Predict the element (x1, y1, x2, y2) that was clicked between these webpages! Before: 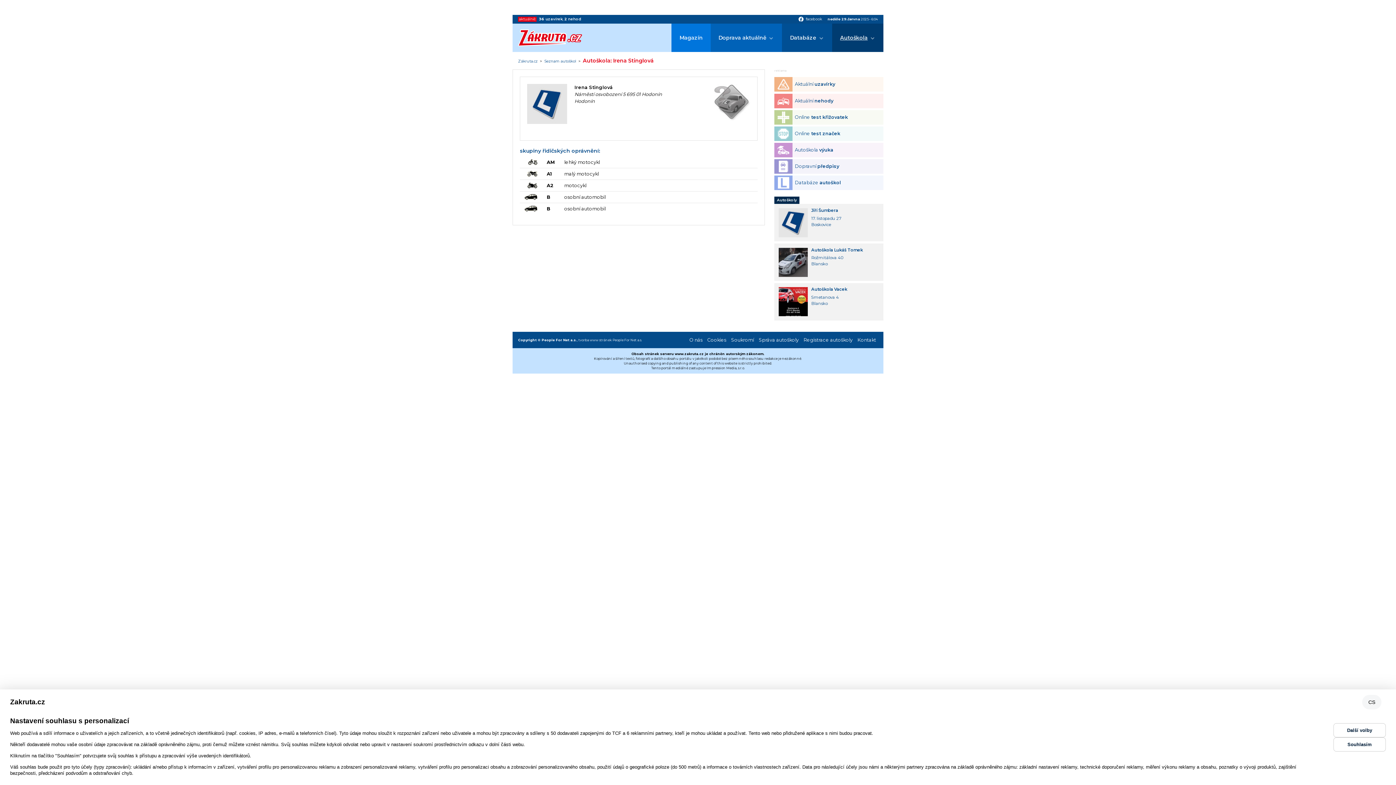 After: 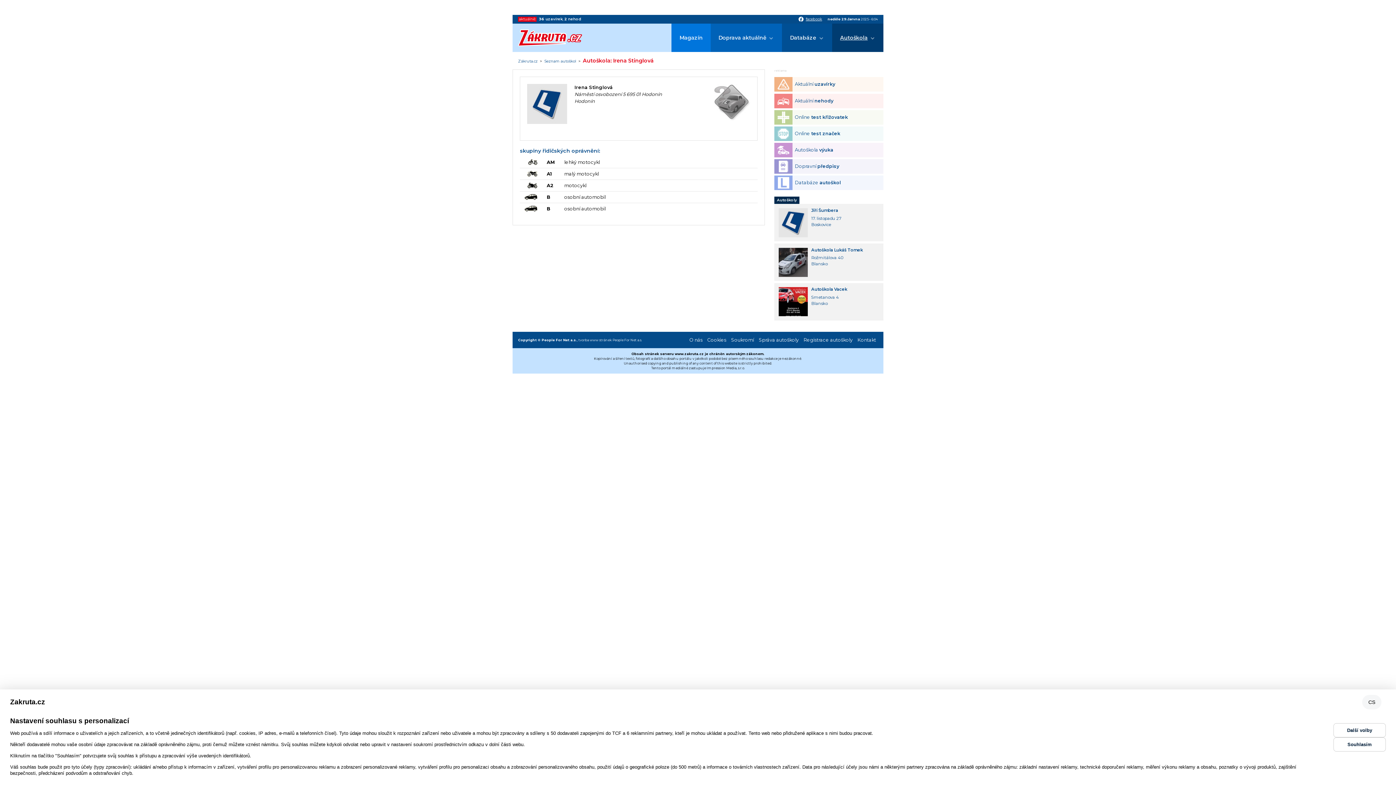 Action: label: facebook
facebook bbox: (798, 16, 822, 22)